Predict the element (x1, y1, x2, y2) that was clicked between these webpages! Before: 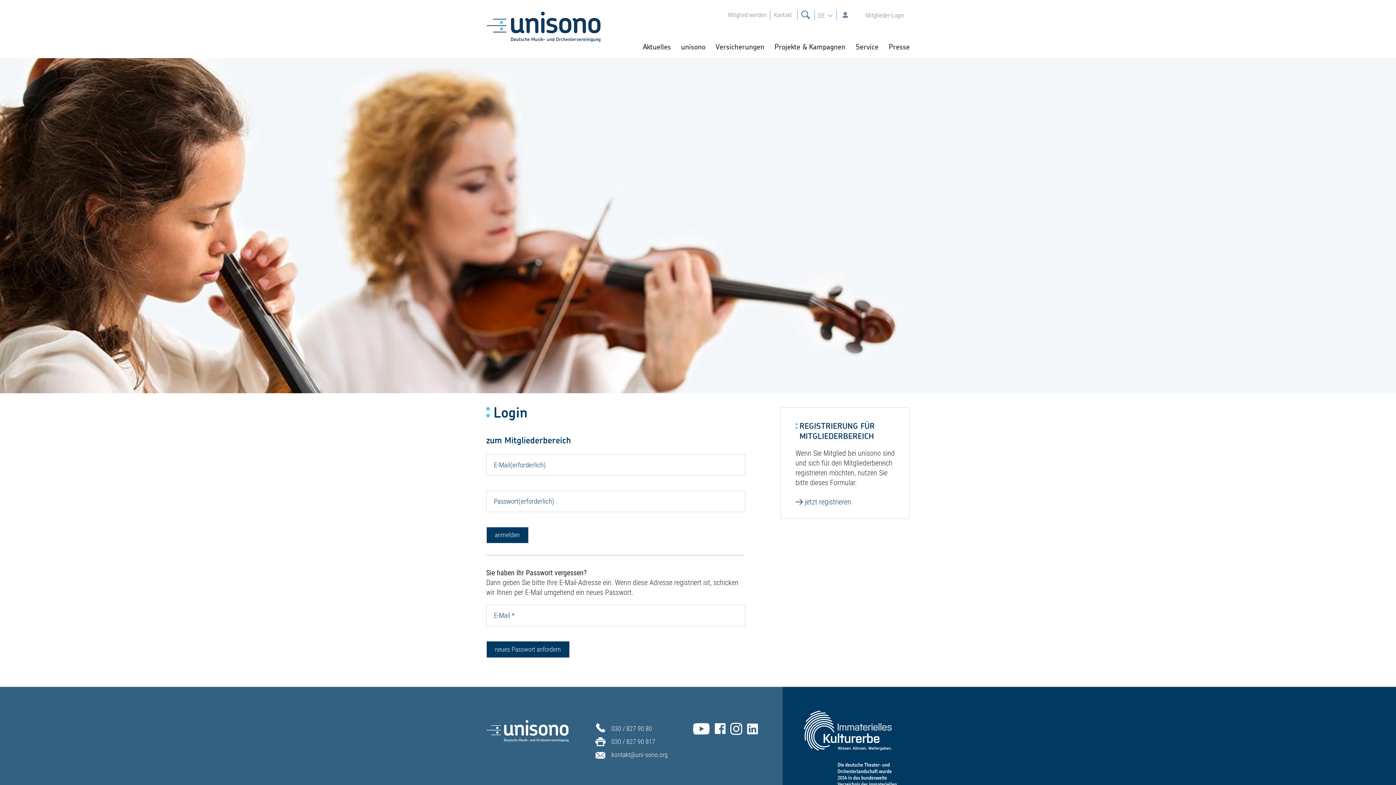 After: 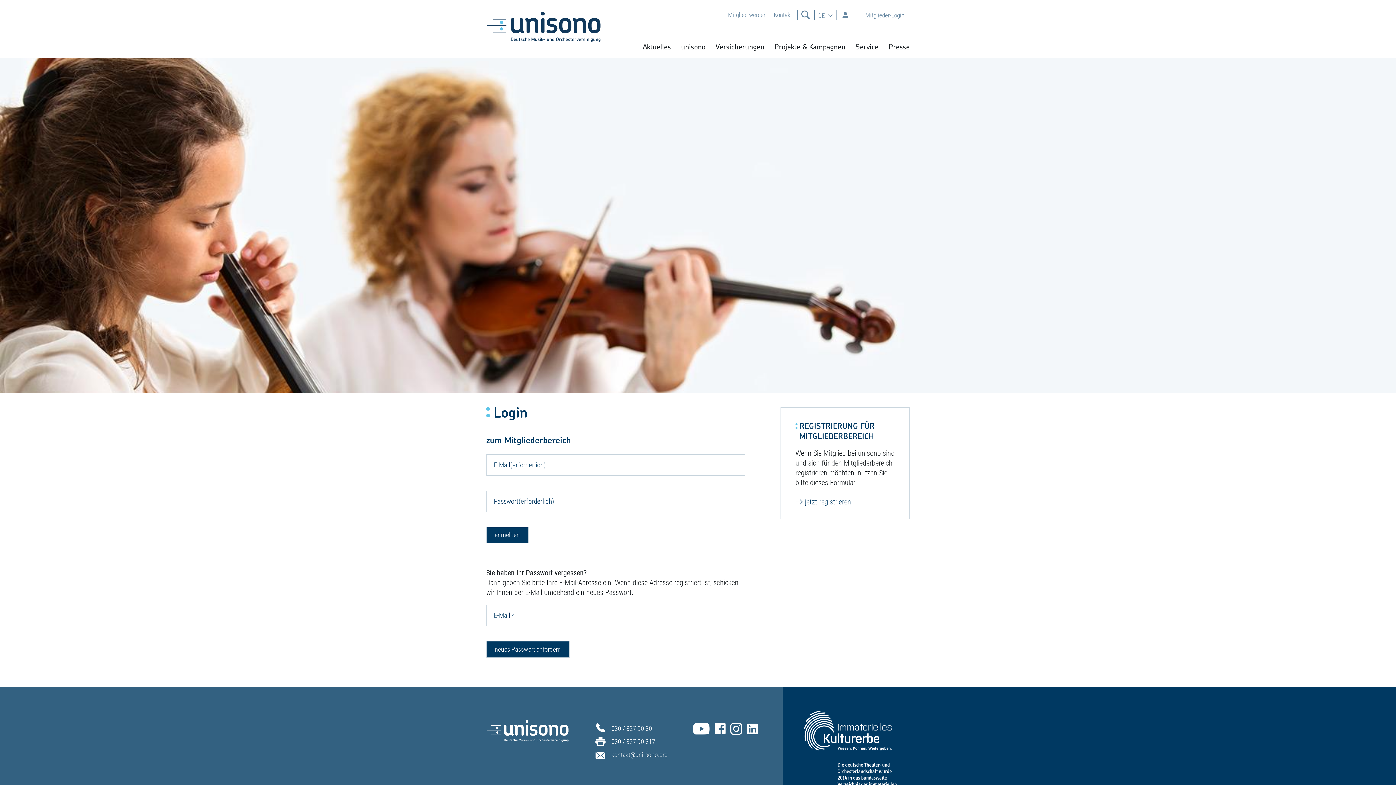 Action: bbox: (843, 7, 910, 22) label: Mitglieder-Login